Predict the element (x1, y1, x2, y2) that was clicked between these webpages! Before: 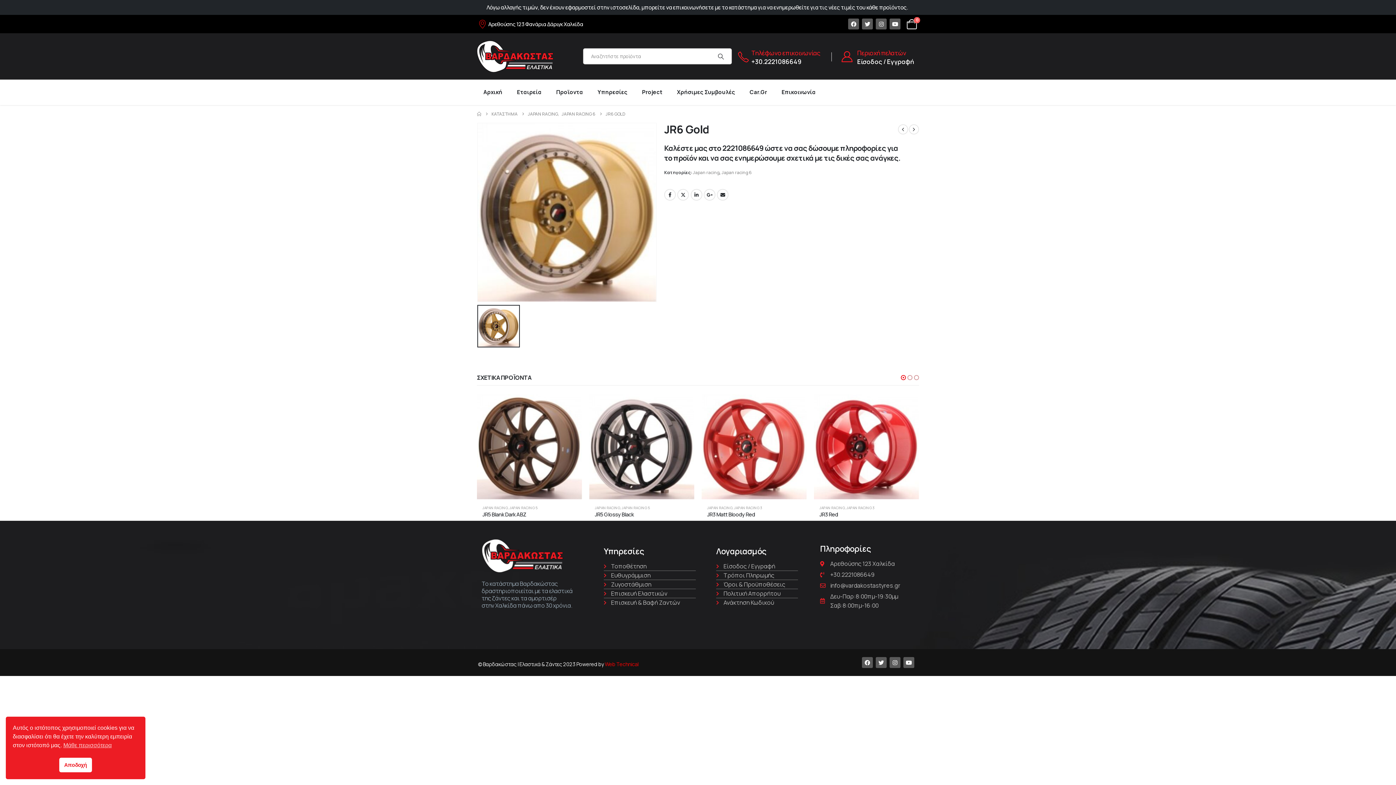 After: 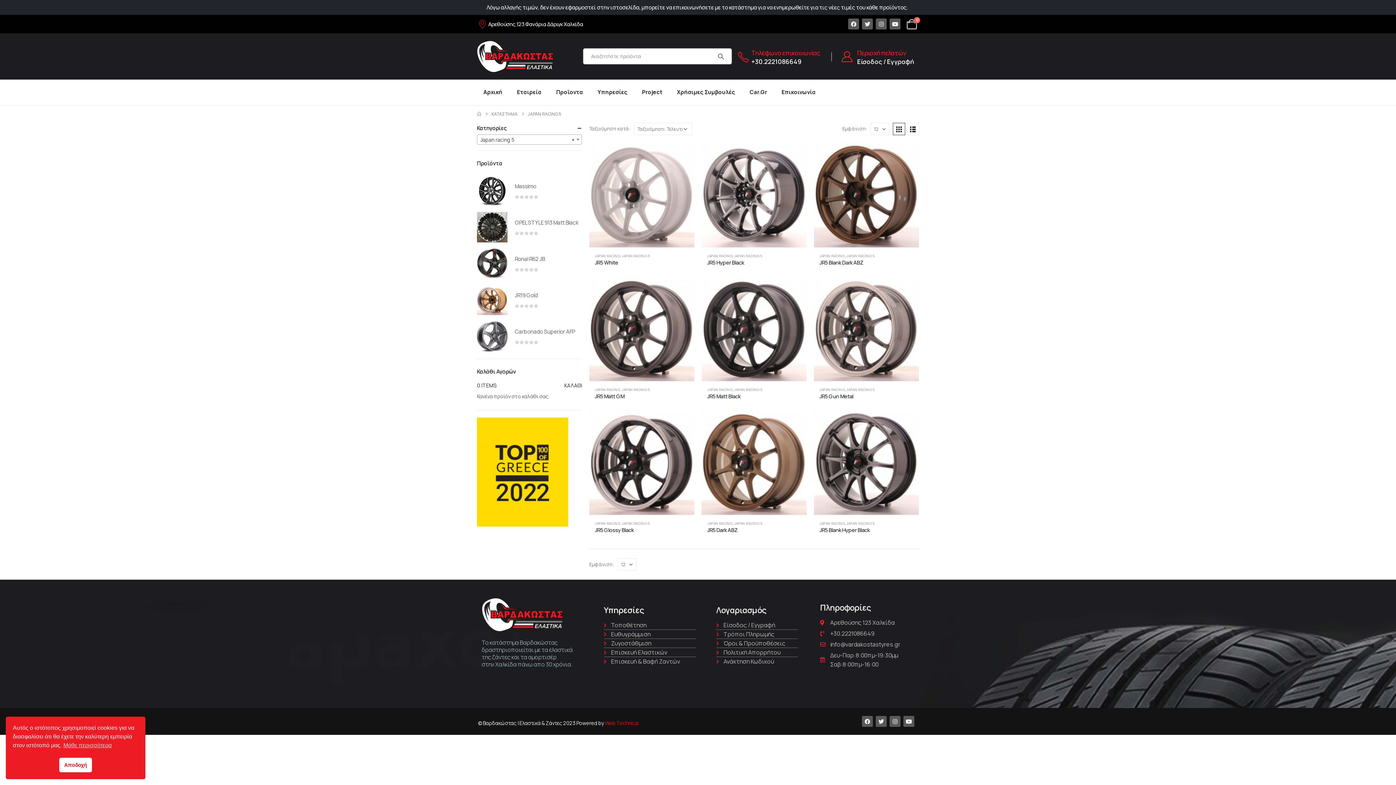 Action: bbox: (509, 505, 537, 510) label: JAPAN RACING 5